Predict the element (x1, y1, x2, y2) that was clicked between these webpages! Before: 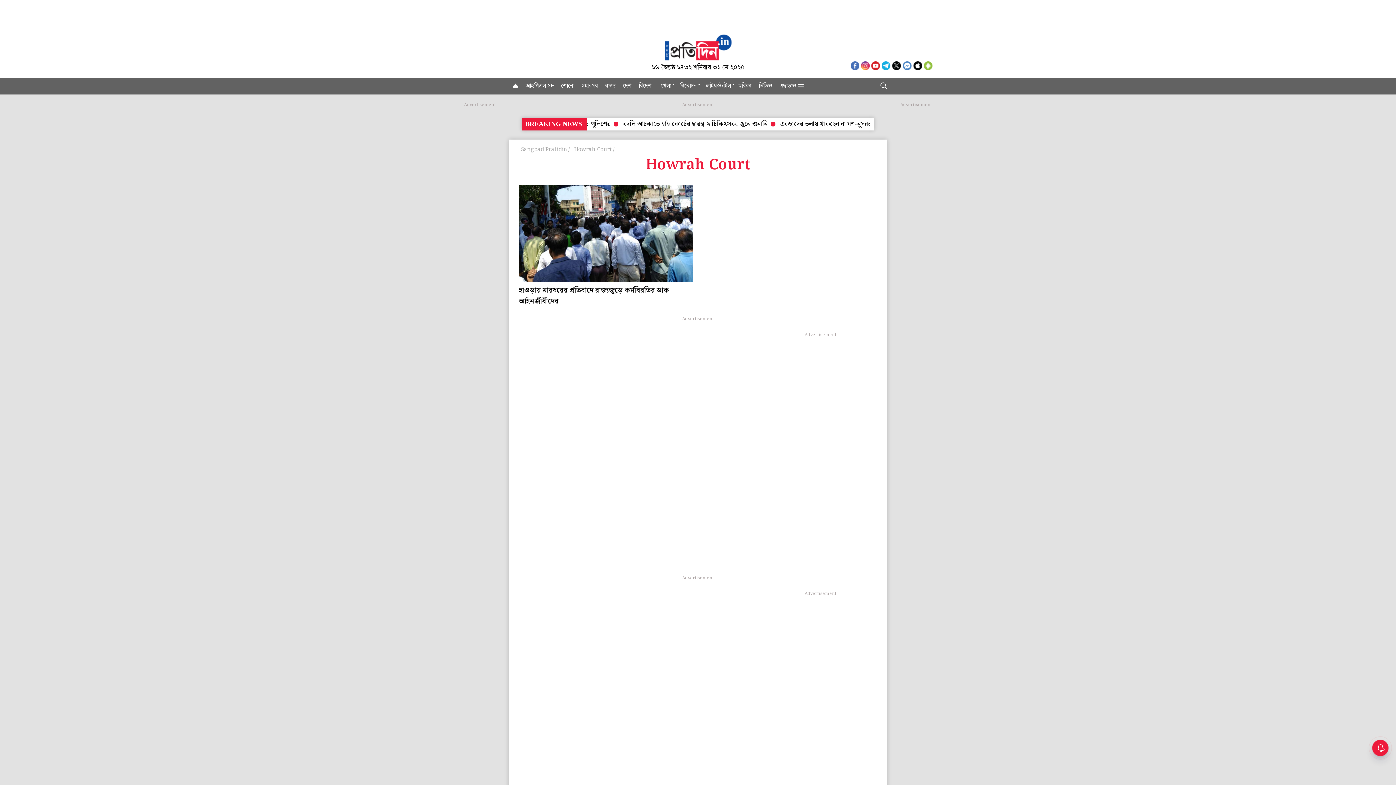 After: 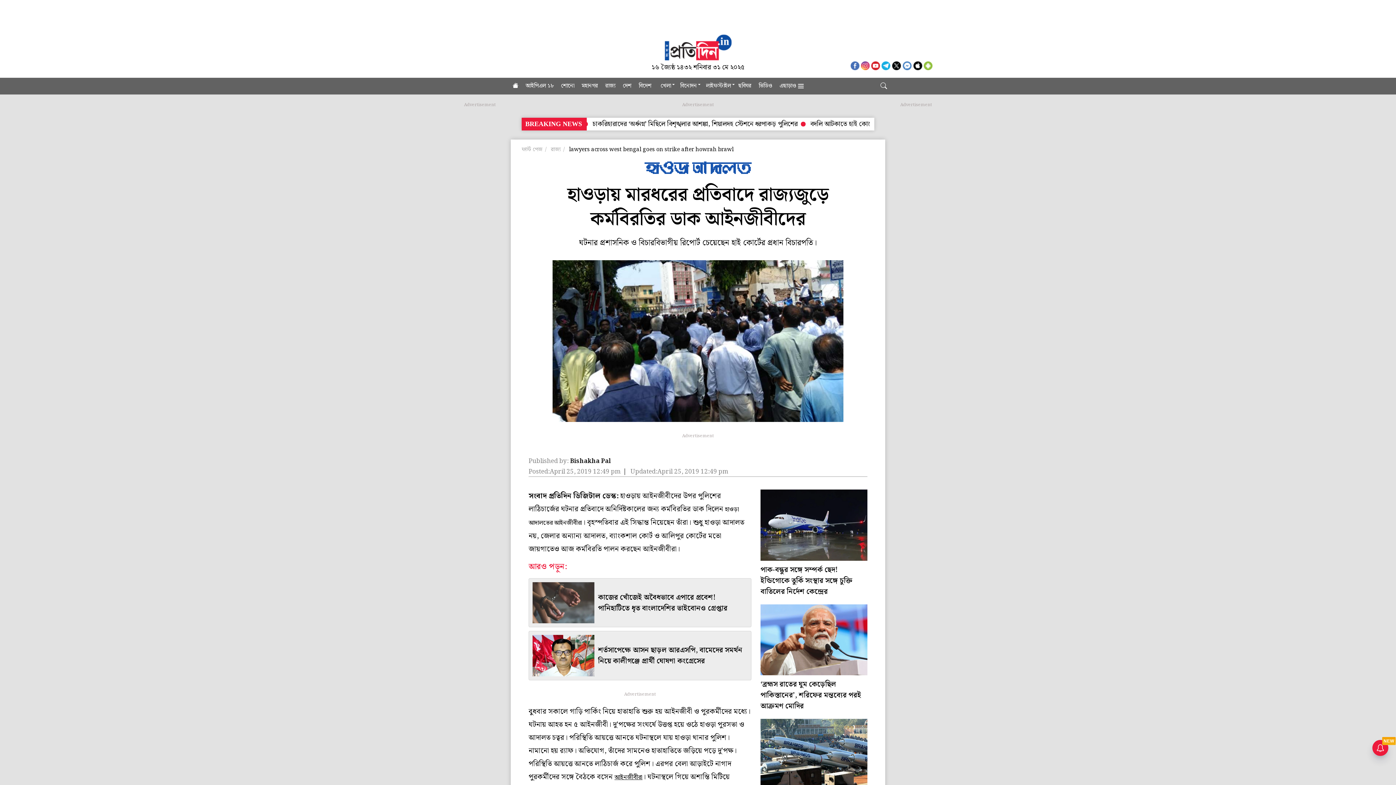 Action: bbox: (518, 184, 693, 306) label: হাওড়ায় মারধরের প্রতিবাদে রাজ্যজুড়ে কর্মবিরতির ডাক আইনজীবীদের